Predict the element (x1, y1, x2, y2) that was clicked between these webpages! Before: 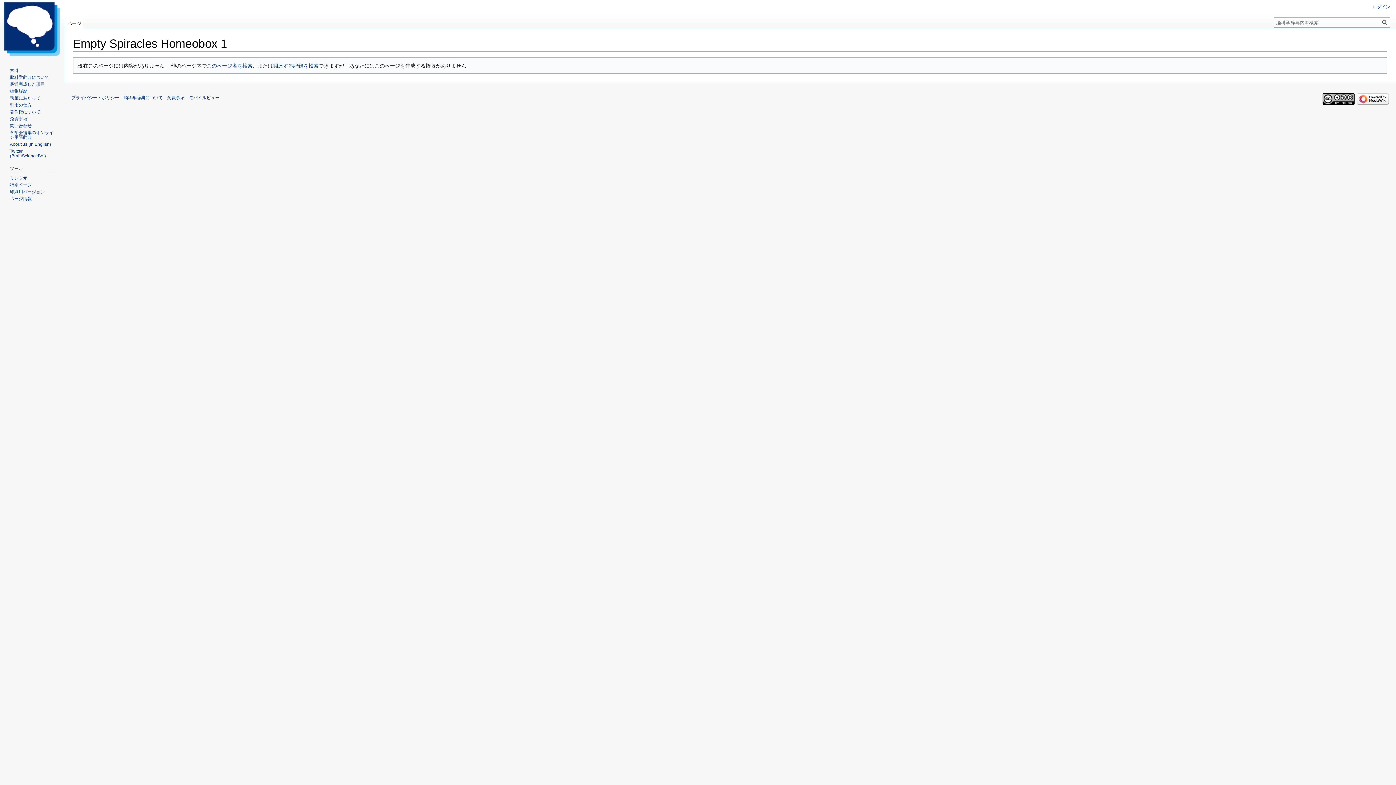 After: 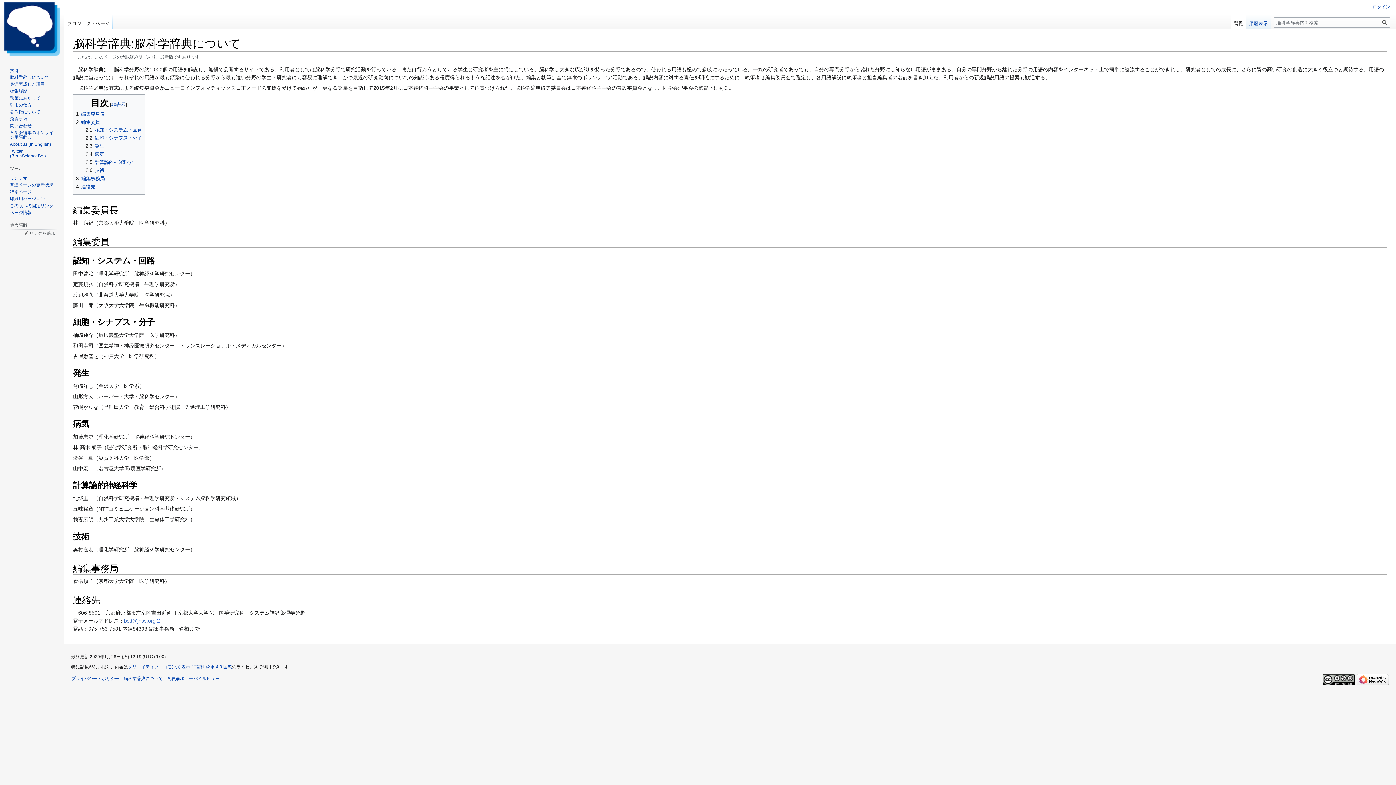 Action: bbox: (9, 74, 49, 79) label: 脳科学辞典について